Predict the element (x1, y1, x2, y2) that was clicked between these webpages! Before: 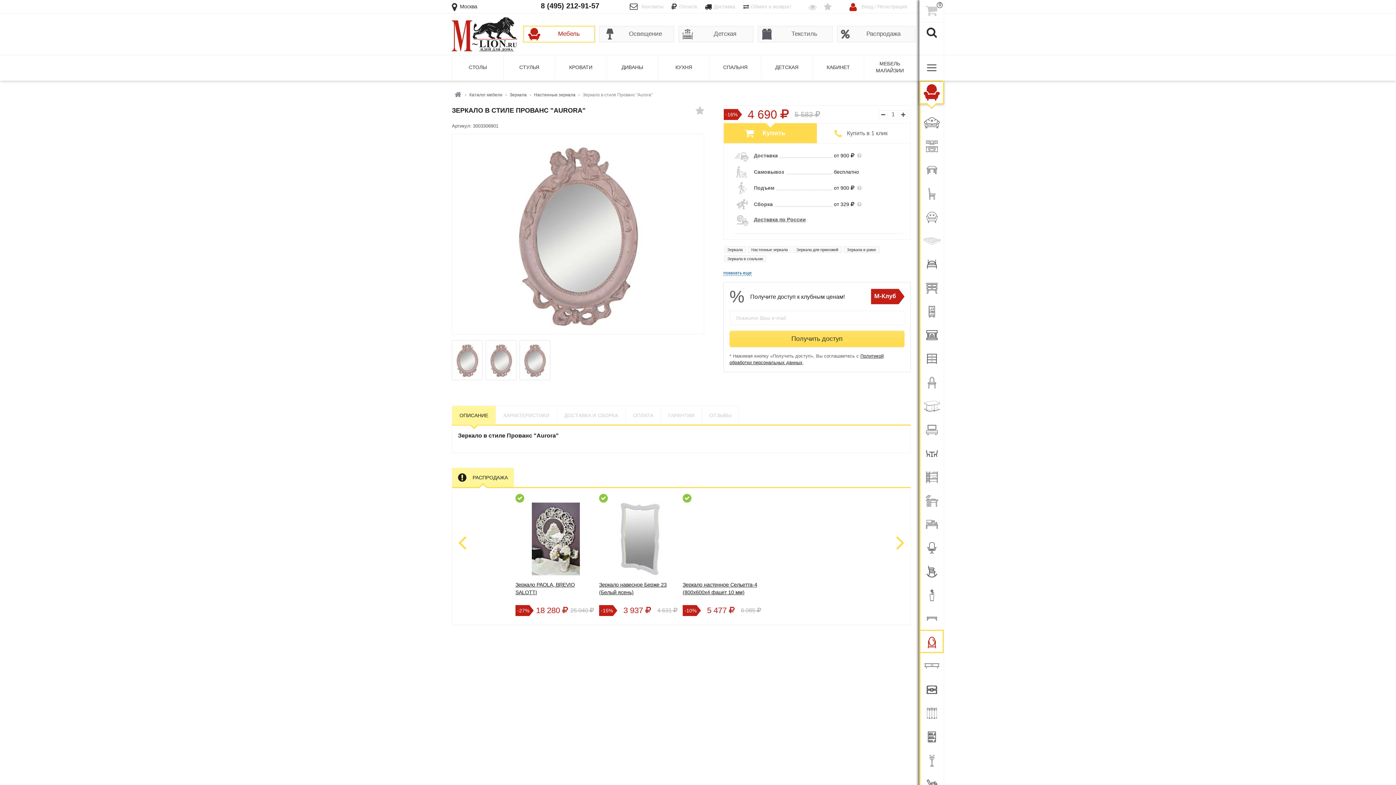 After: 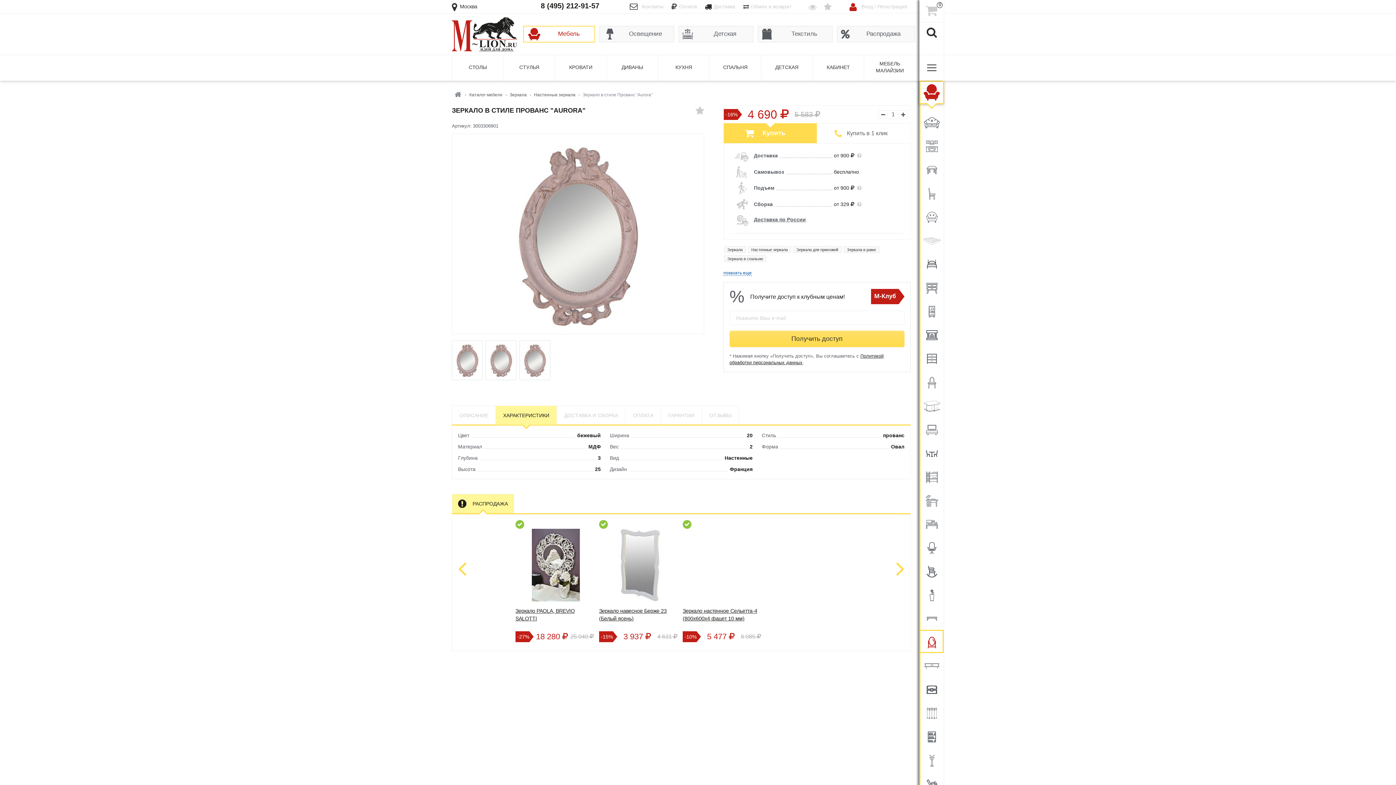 Action: label: ХАРАКТЕРИСТИКИ bbox: (495, 405, 556, 425)